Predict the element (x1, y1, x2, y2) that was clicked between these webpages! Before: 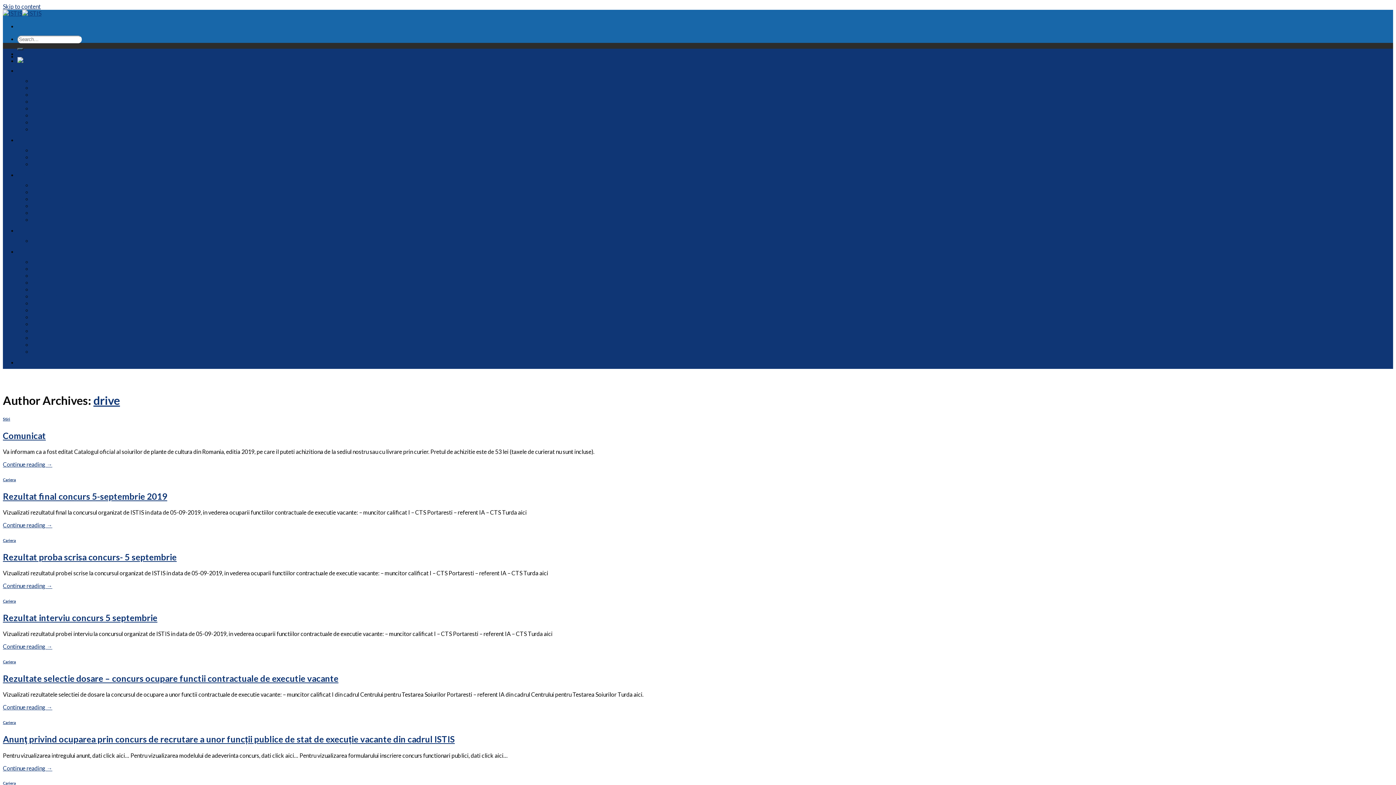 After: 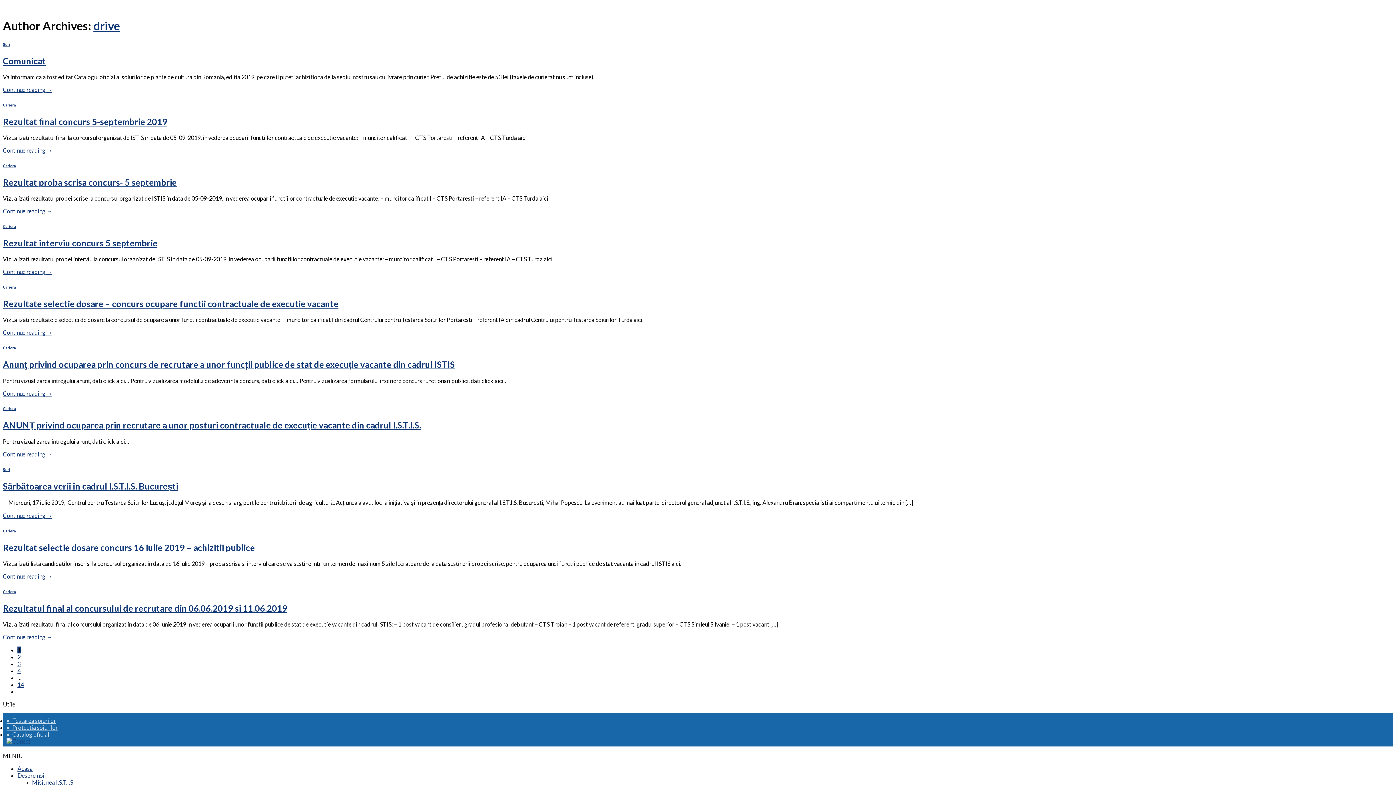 Action: bbox: (2, 2, 40, 9) label: Skip to content